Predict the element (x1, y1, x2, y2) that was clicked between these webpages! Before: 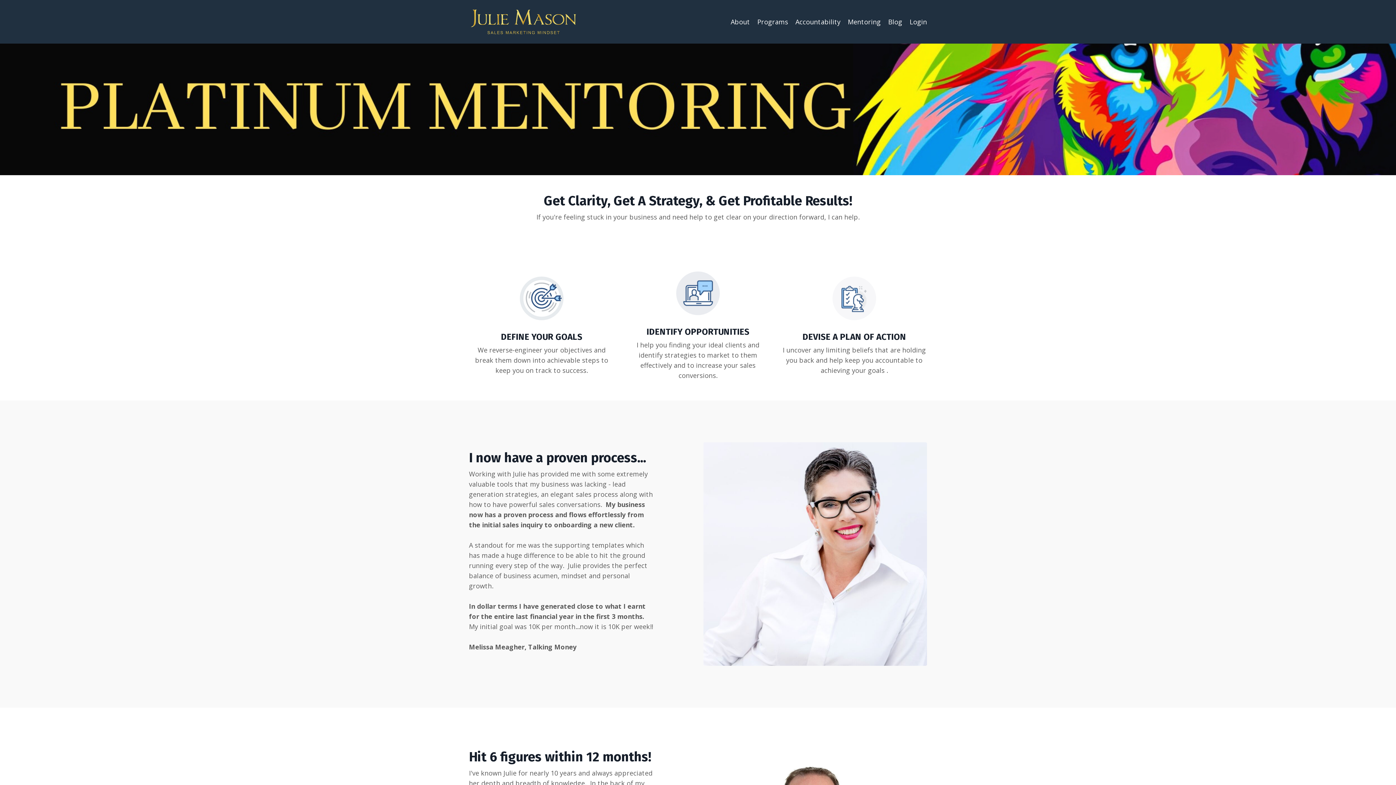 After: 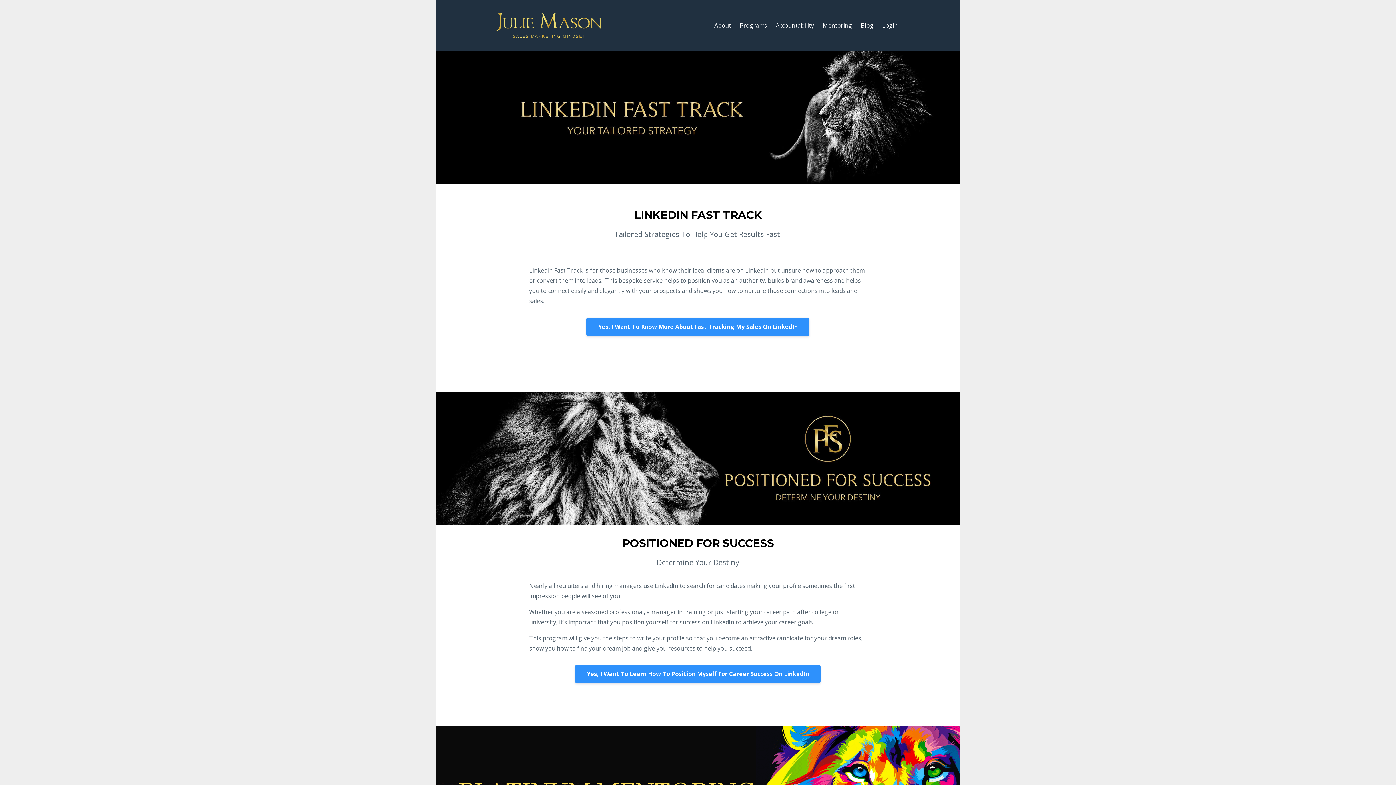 Action: bbox: (757, 16, 788, 26) label: Programs